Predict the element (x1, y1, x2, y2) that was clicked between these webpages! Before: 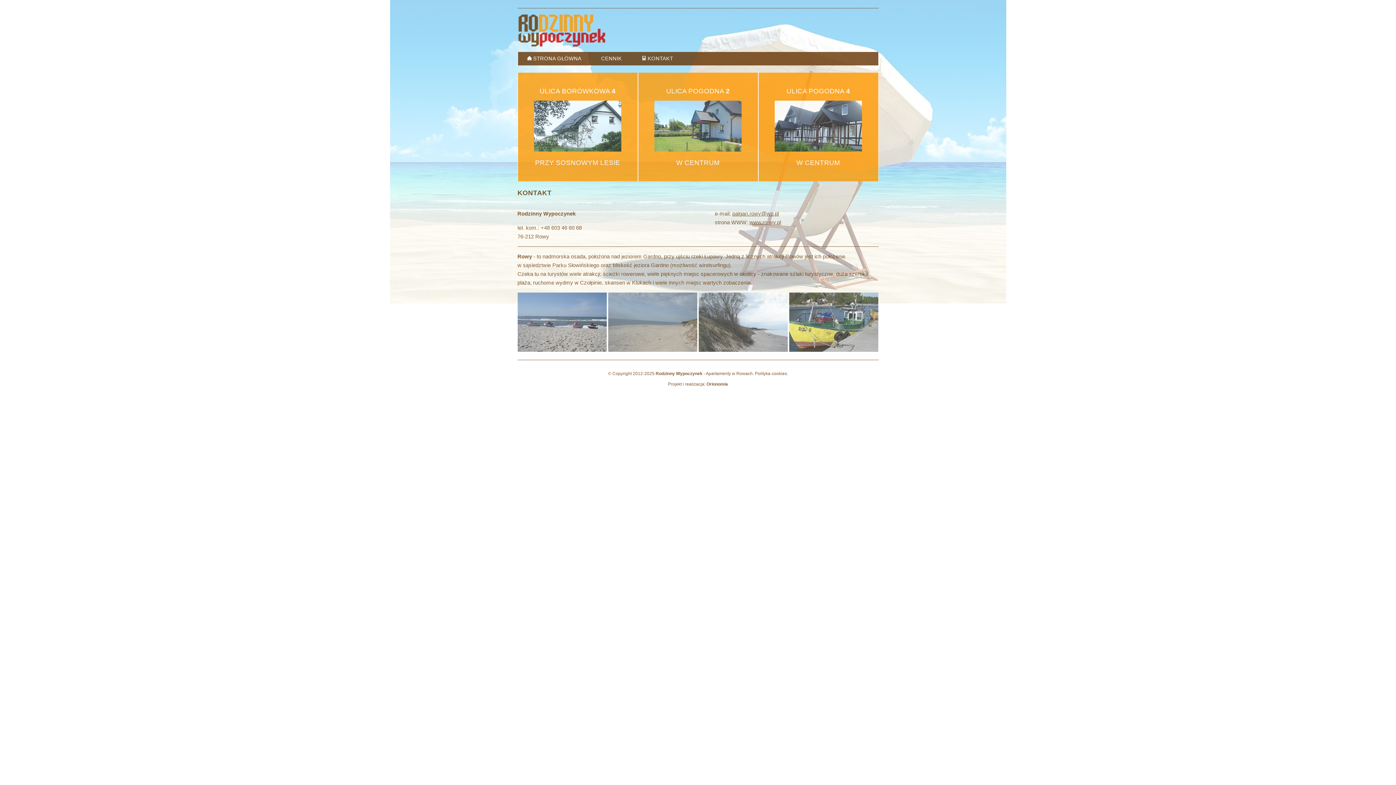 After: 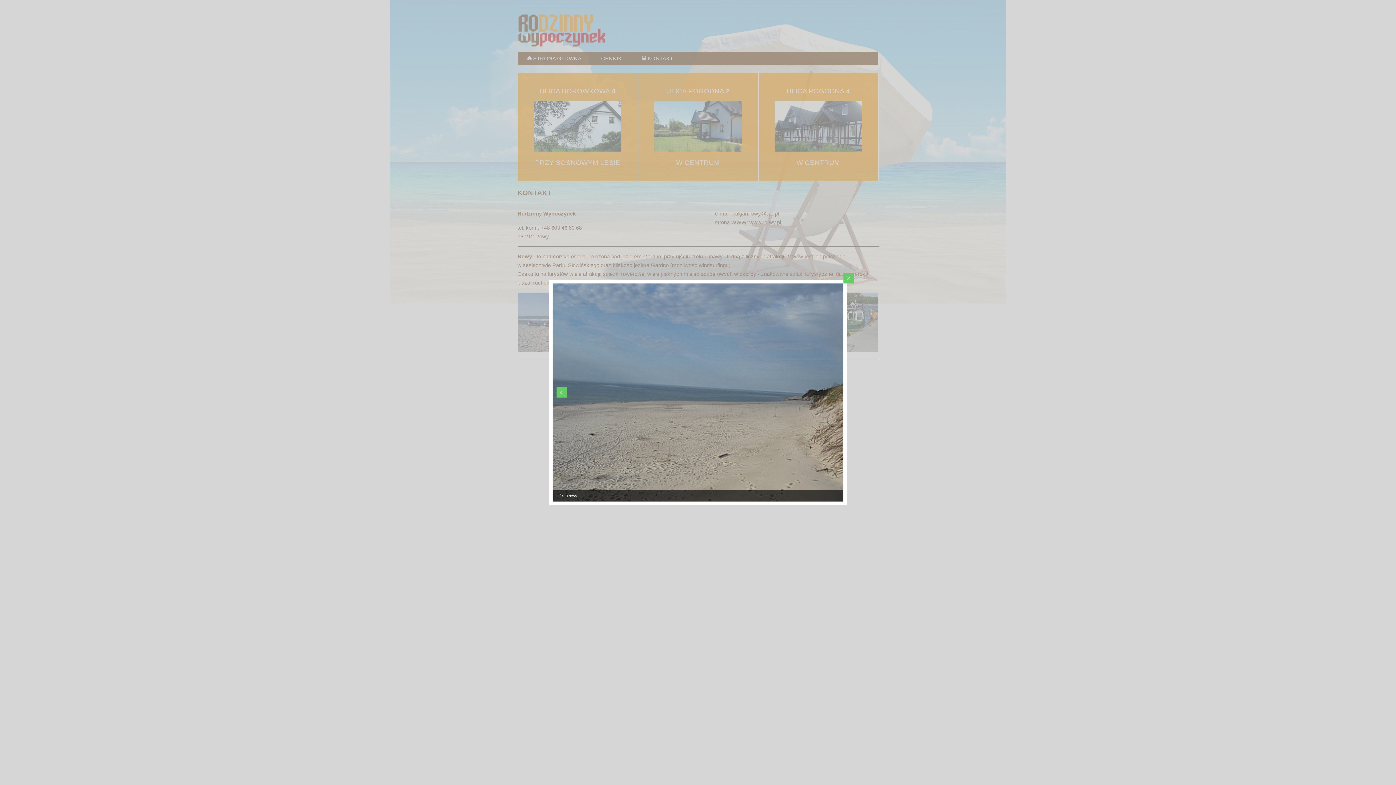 Action: bbox: (608, 347, 697, 353)